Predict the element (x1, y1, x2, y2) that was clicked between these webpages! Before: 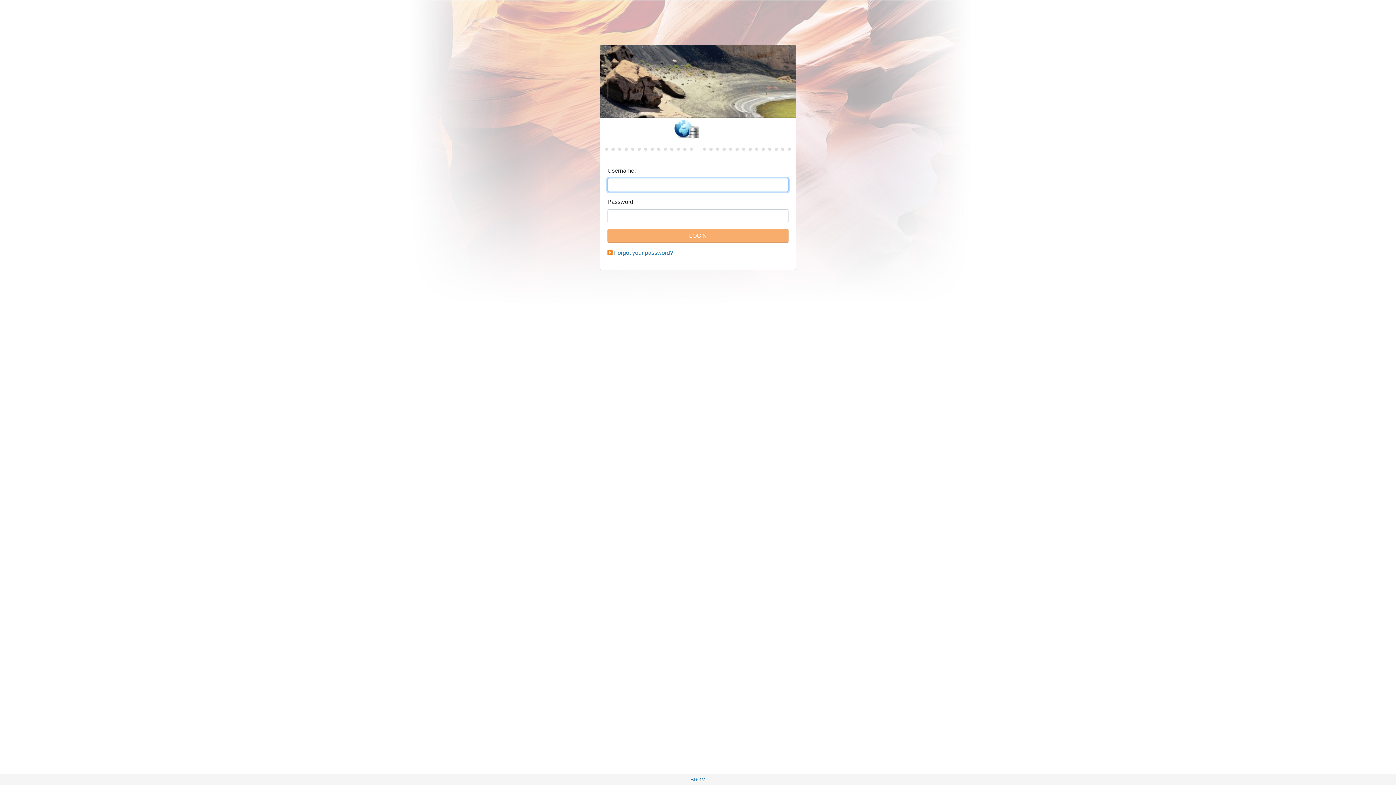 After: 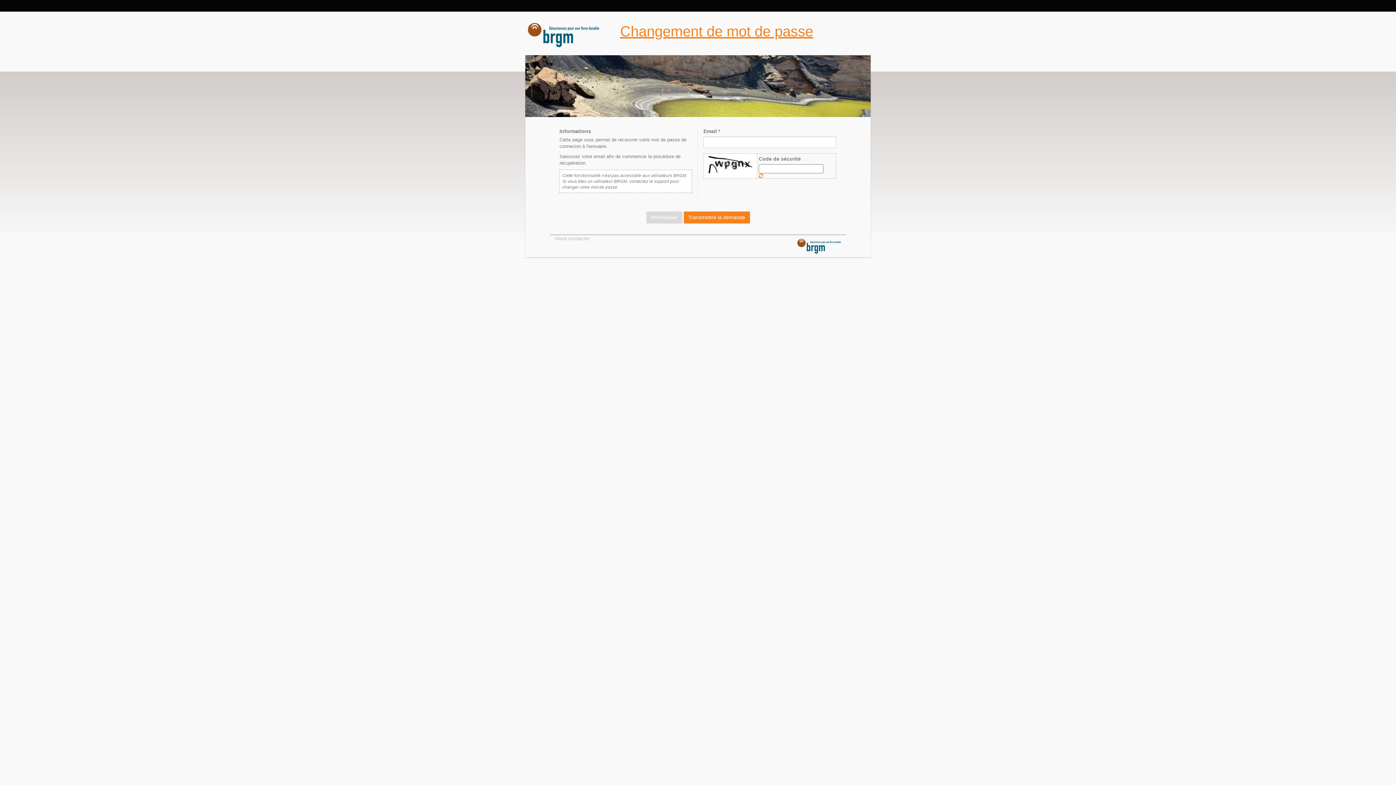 Action: bbox: (614, 249, 673, 256) label: Forgot your password?